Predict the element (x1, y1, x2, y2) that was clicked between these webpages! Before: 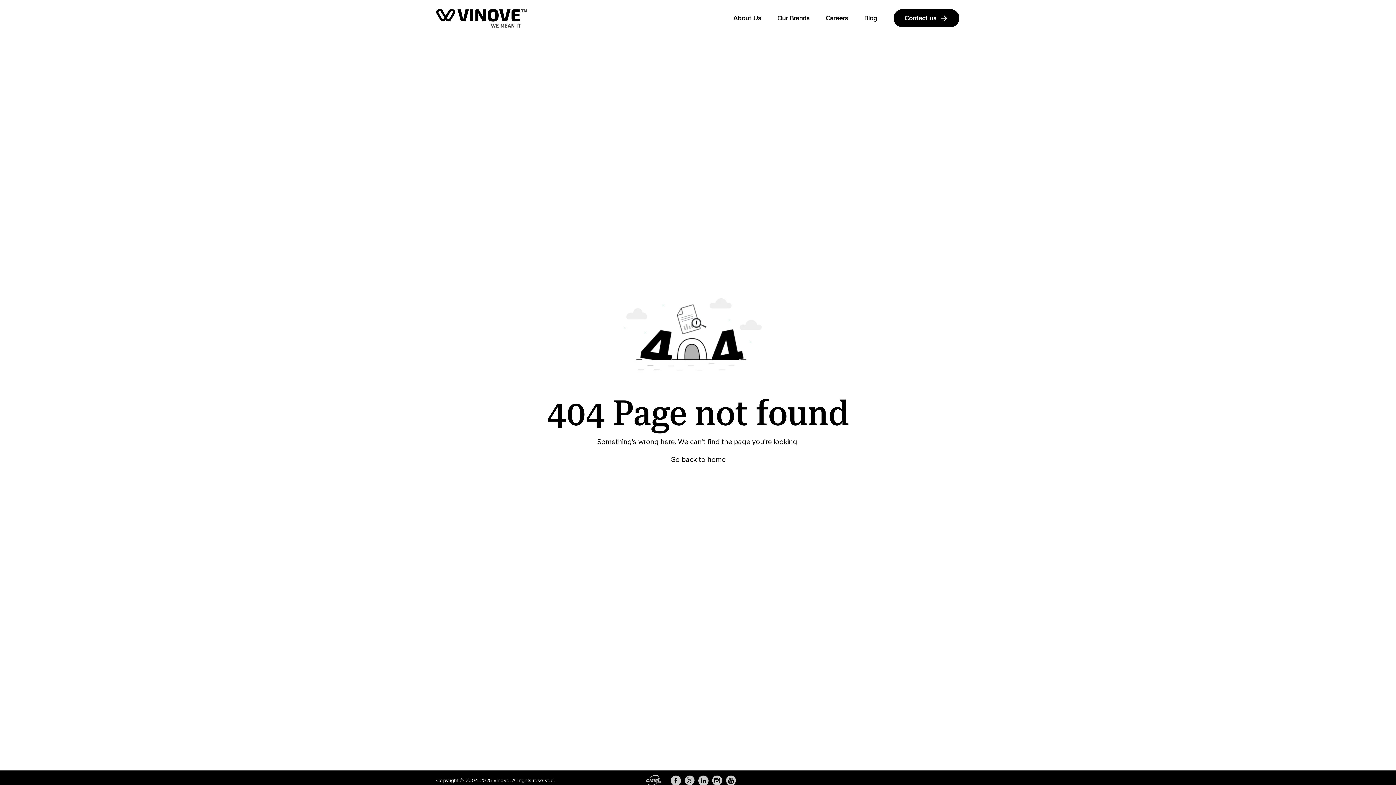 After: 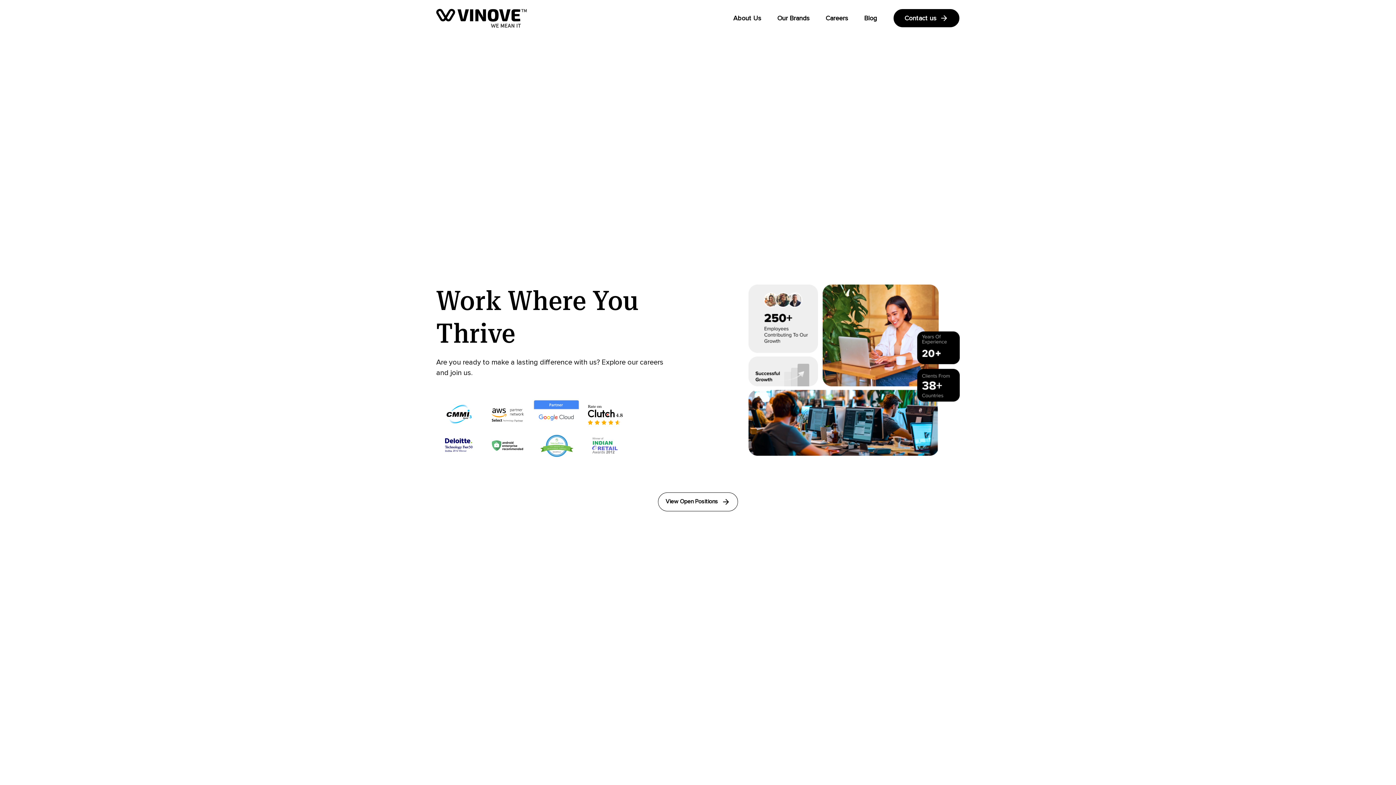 Action: bbox: (825, 14, 848, 22) label: Careers